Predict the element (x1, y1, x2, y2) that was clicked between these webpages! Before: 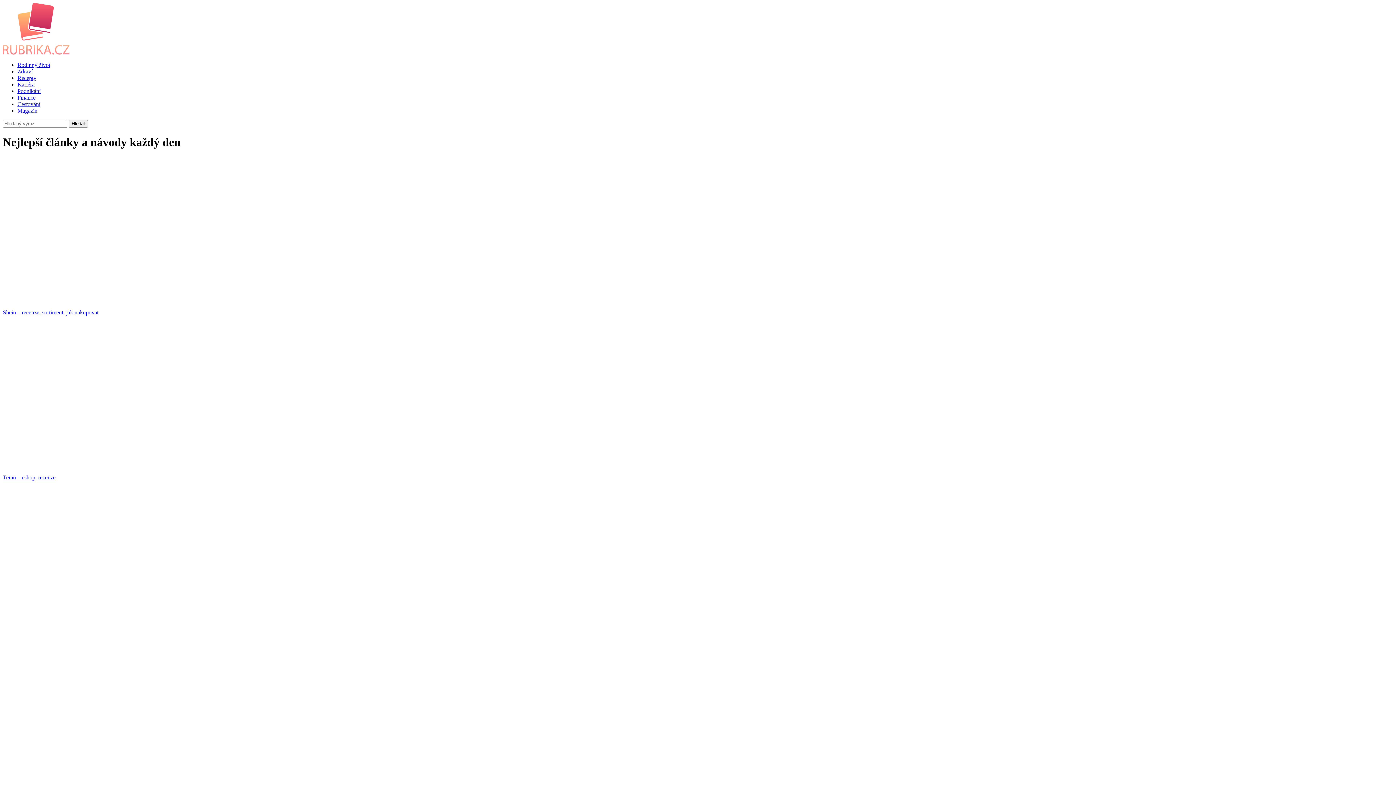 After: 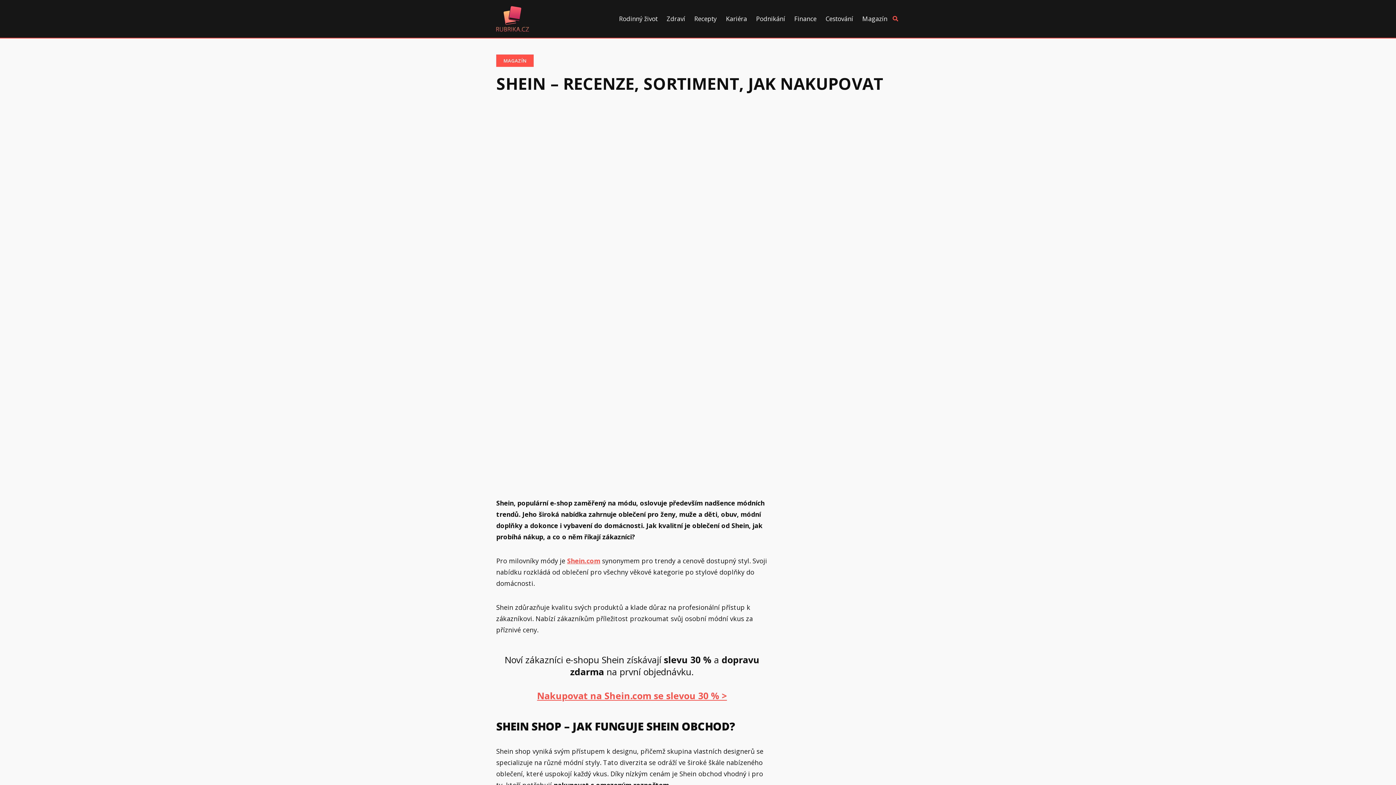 Action: label: Shein – recenze, sortiment, jak nakupovat bbox: (2, 156, 1393, 316)